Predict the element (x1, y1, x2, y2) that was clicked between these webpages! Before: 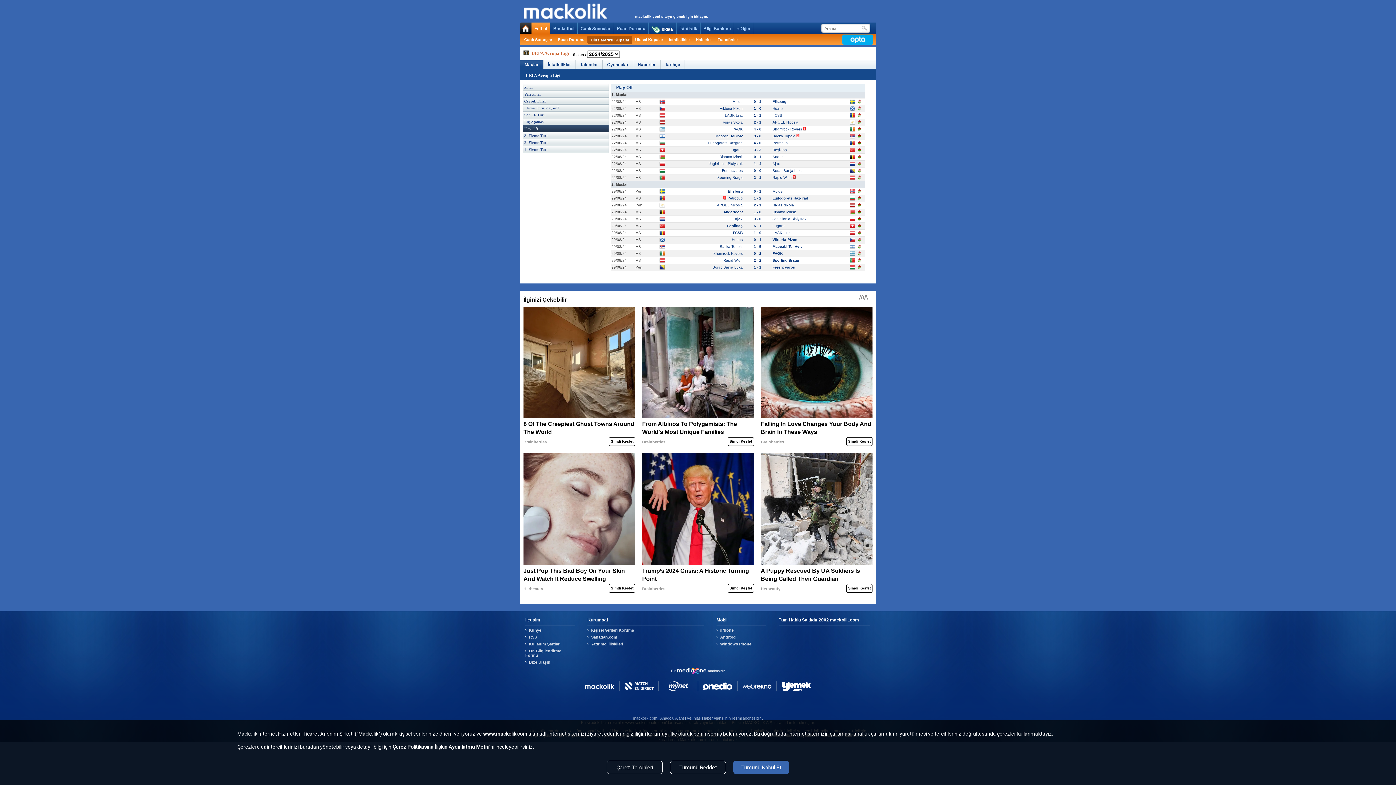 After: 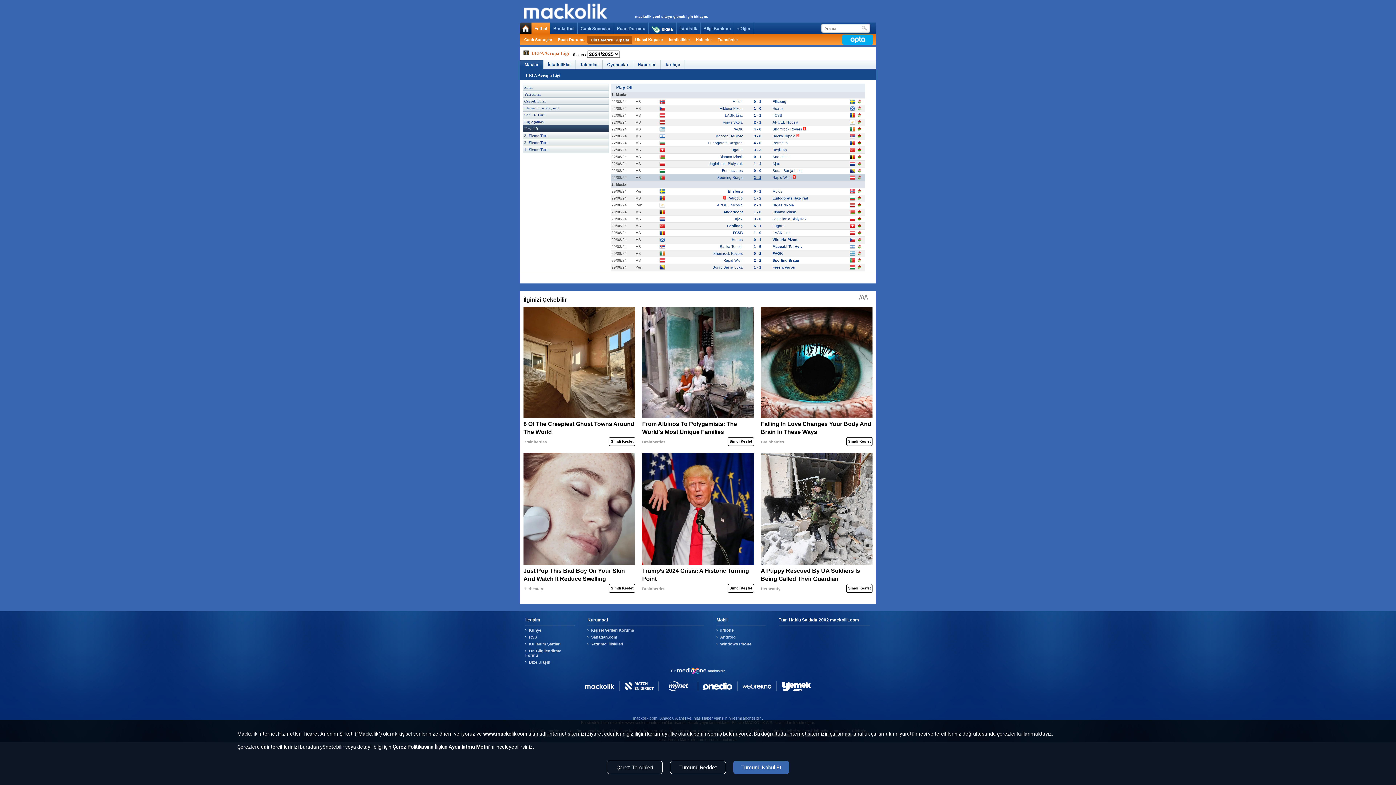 Action: bbox: (754, 175, 761, 179) label: 2 - 1